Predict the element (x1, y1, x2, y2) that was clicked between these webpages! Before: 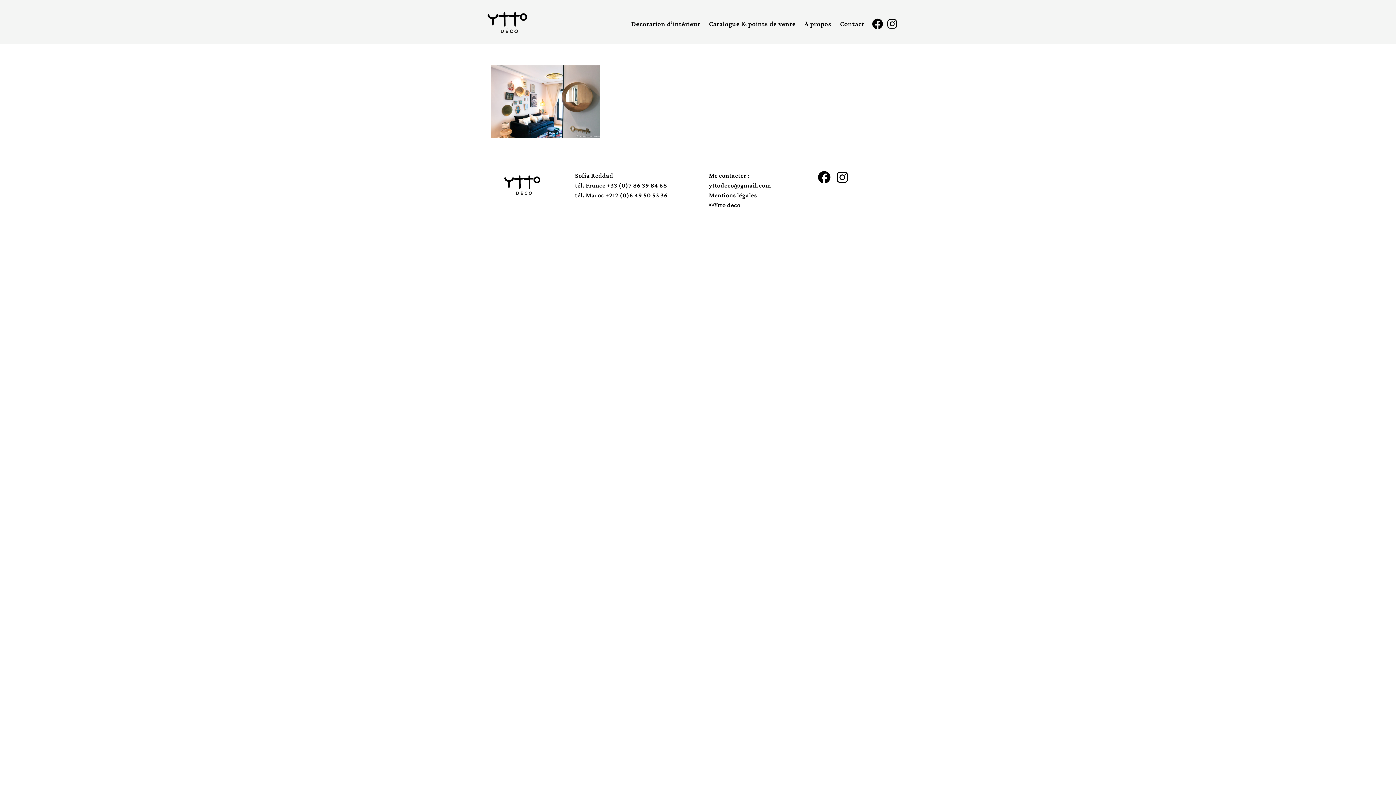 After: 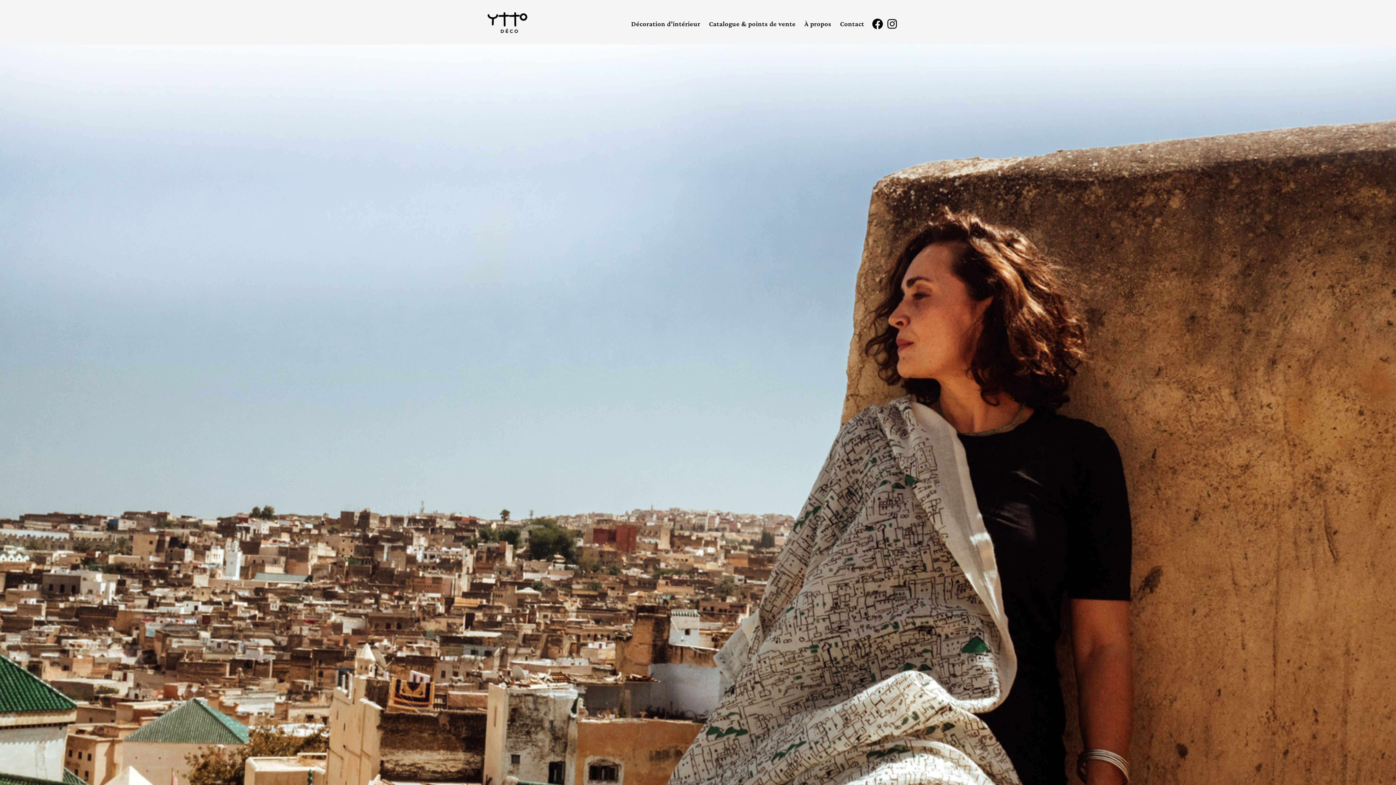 Action: bbox: (483, 7, 530, 39)